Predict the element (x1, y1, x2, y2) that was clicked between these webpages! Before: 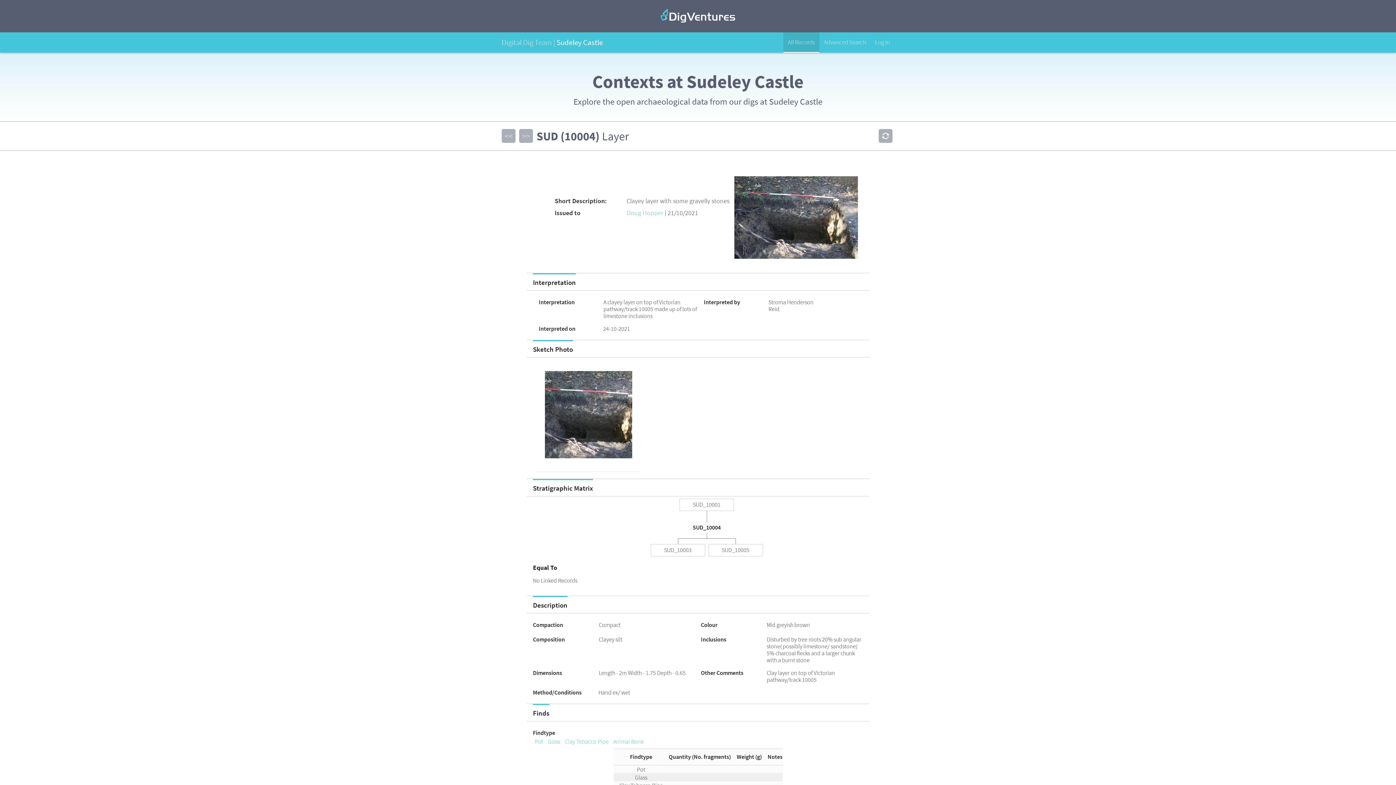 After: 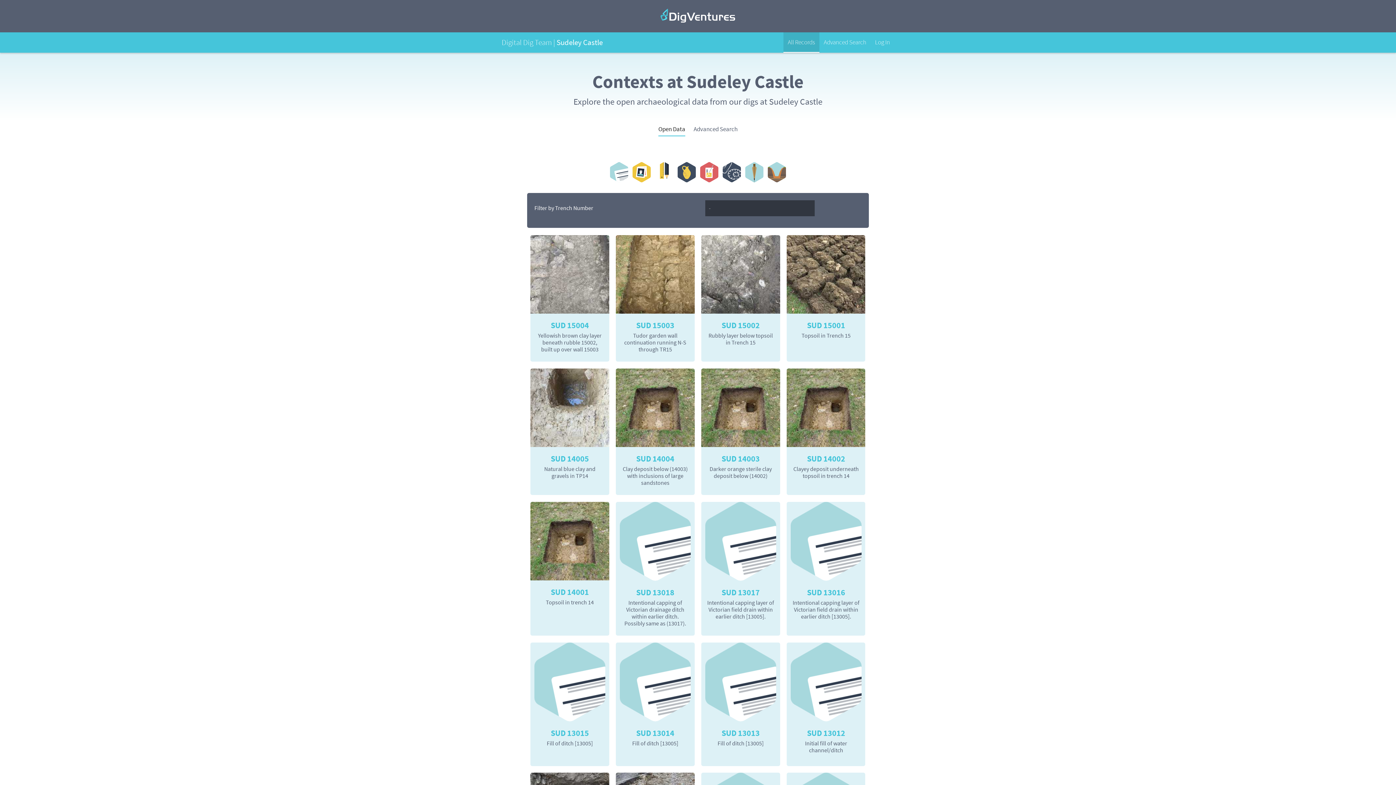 Action: label: All Records bbox: (783, 32, 819, 52)